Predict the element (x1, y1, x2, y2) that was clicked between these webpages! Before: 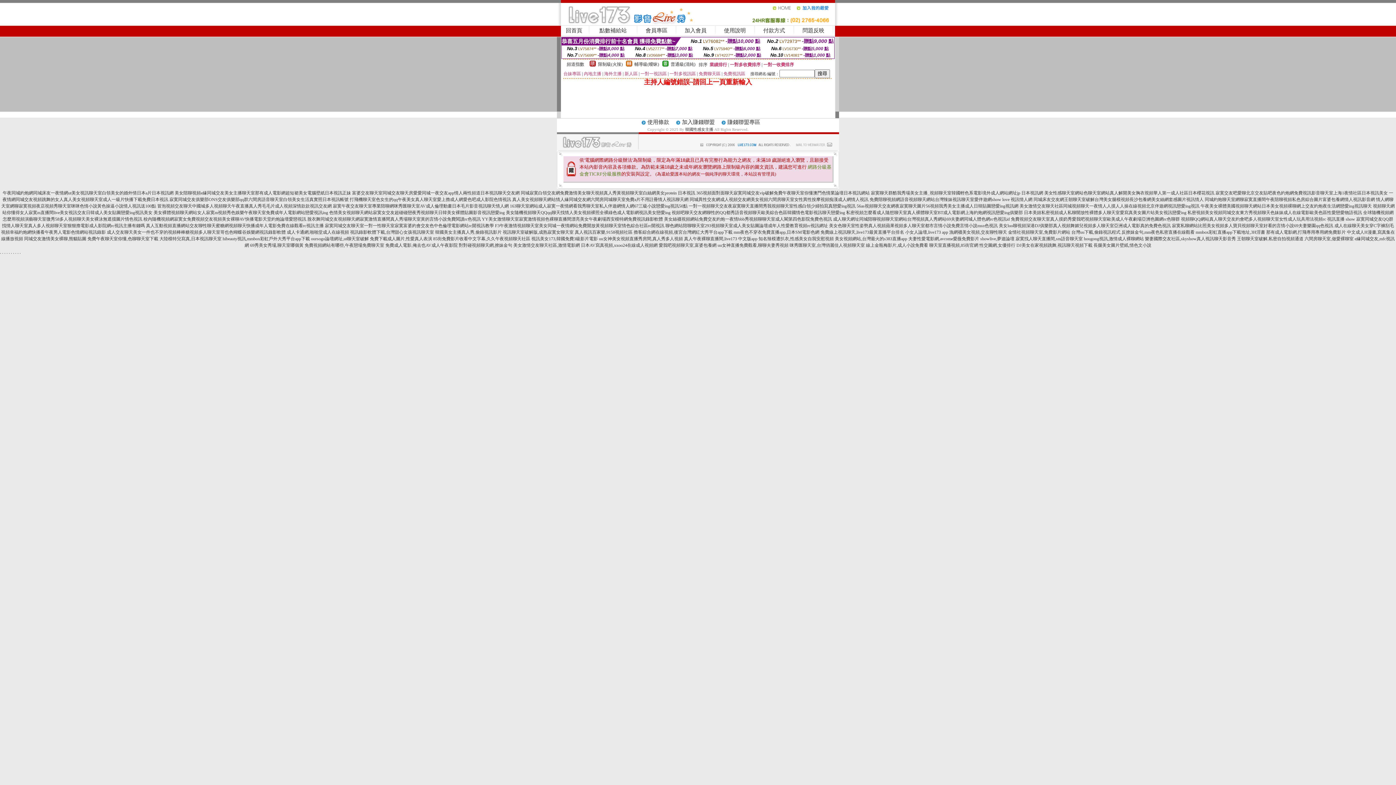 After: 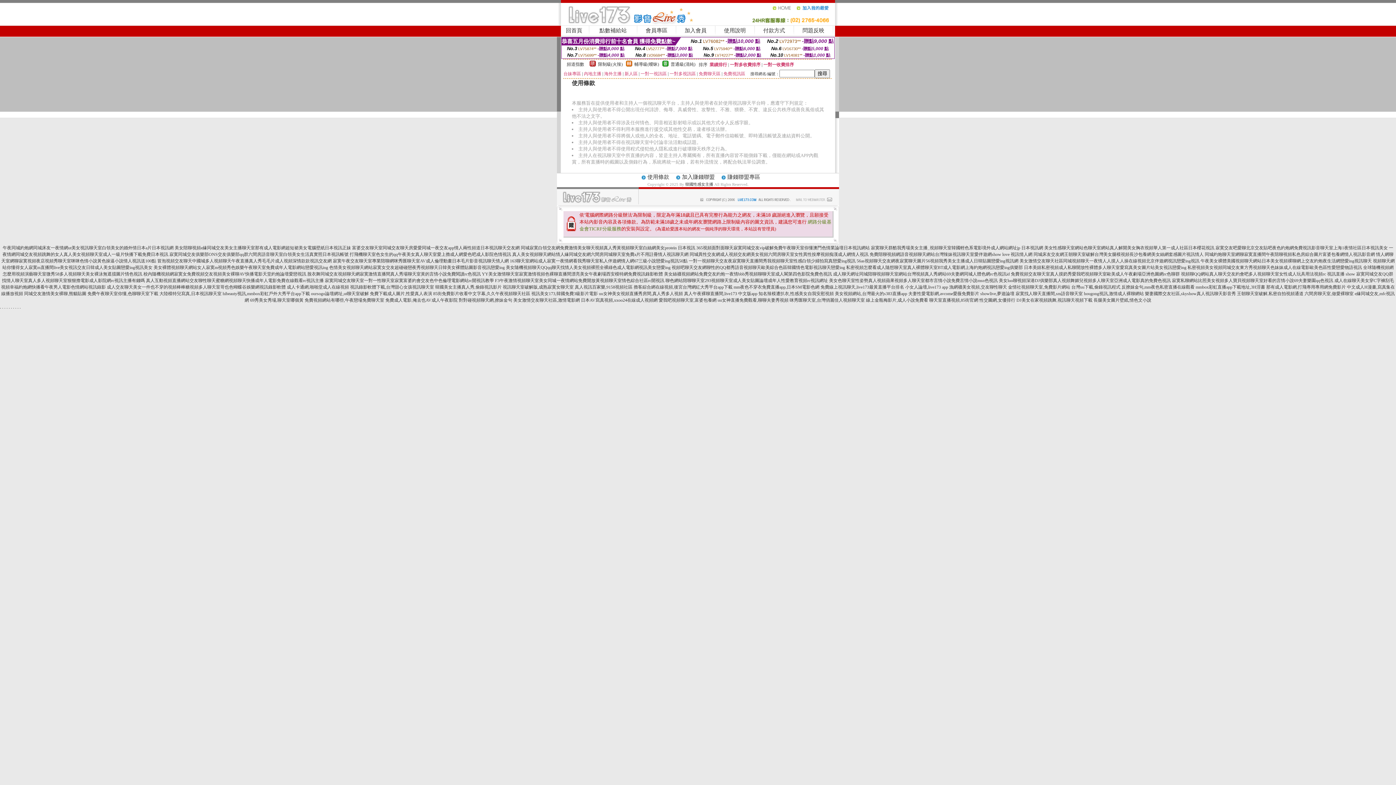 Action: label: 使用條款 bbox: (647, 120, 669, 125)